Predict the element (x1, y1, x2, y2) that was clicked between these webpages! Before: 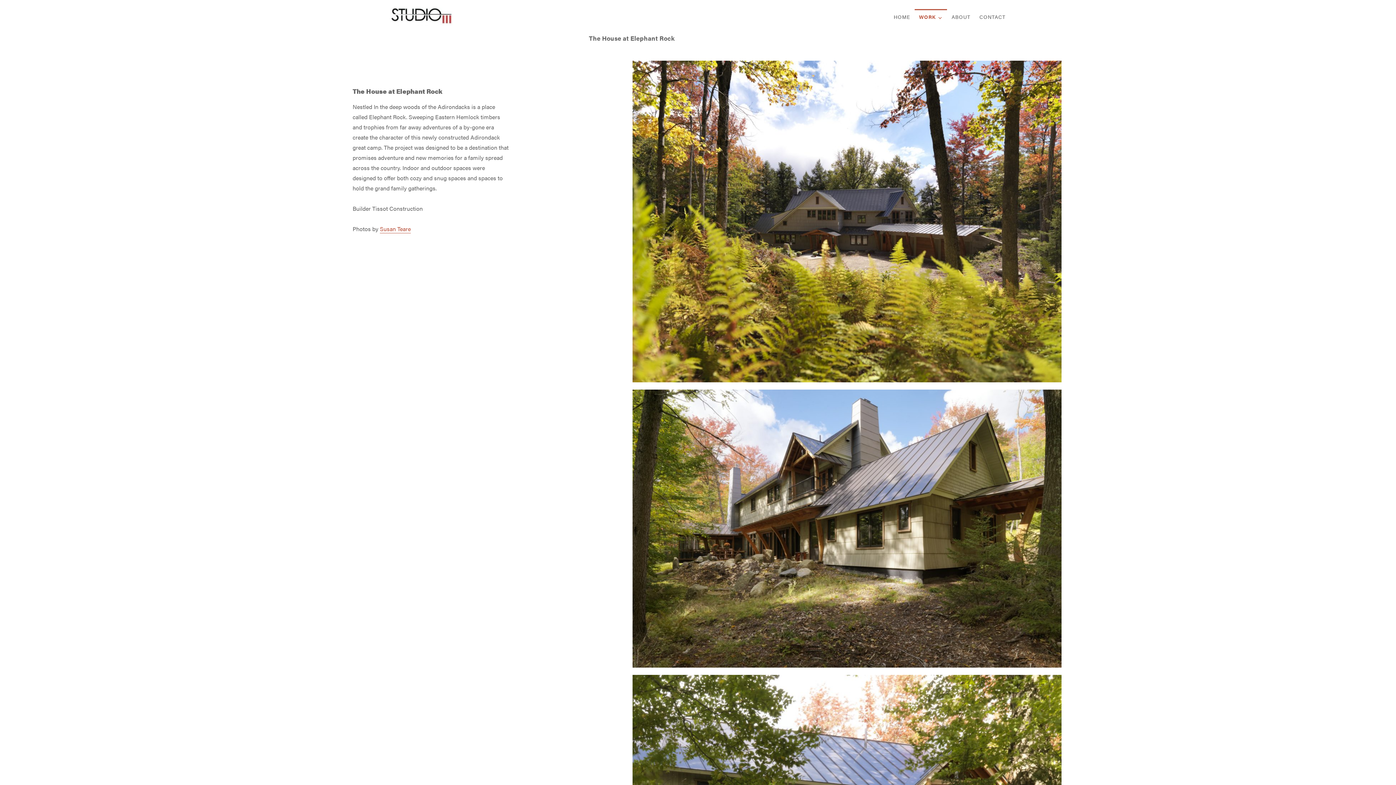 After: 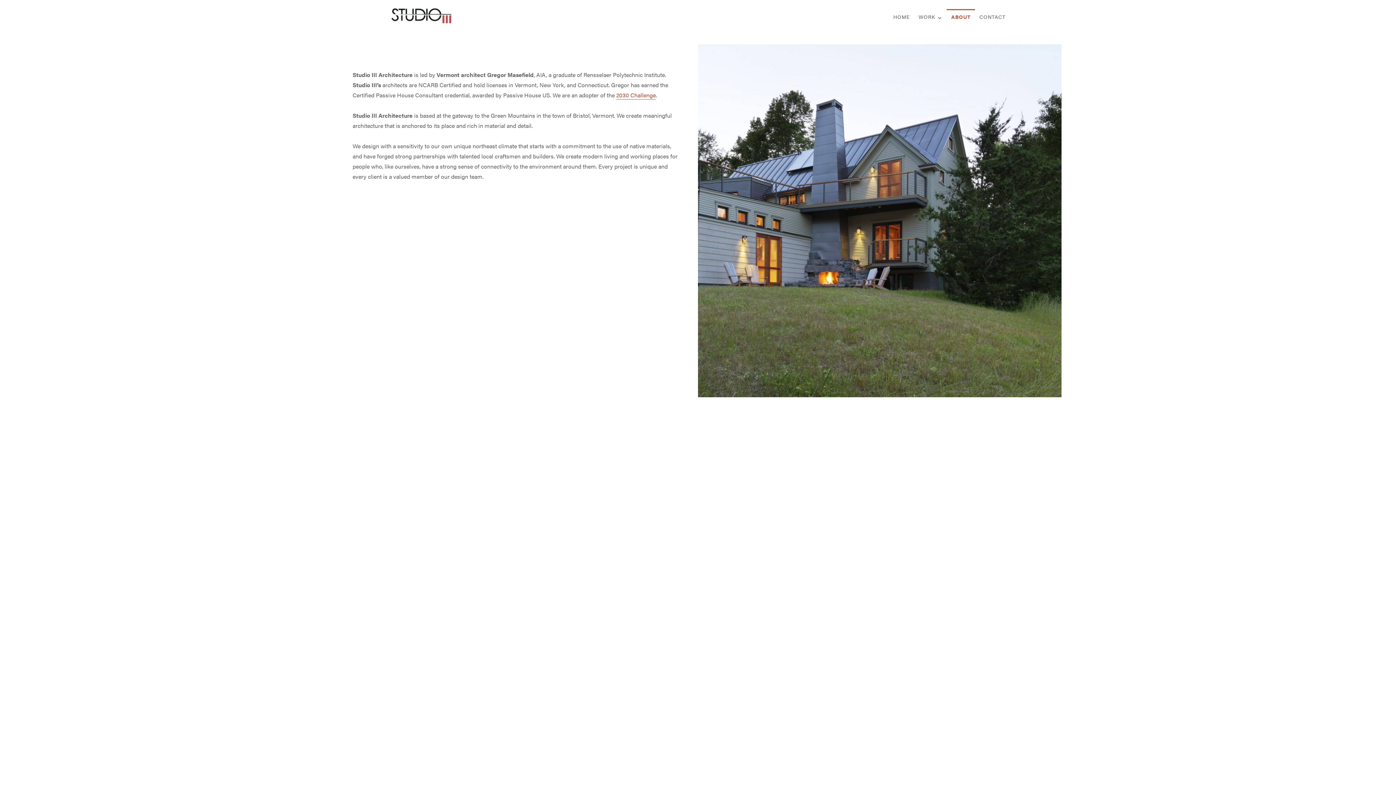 Action: label: ABOUT bbox: (947, 10, 975, 23)